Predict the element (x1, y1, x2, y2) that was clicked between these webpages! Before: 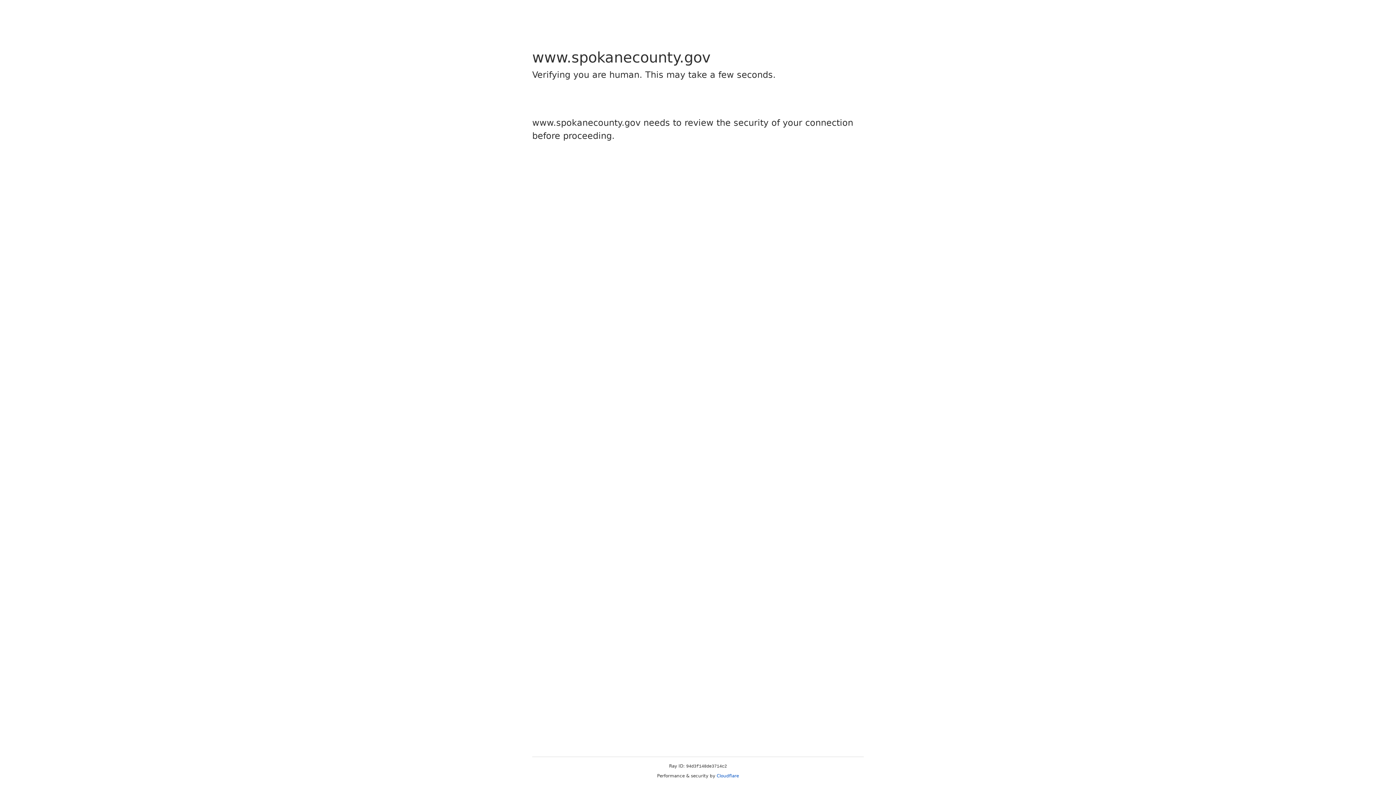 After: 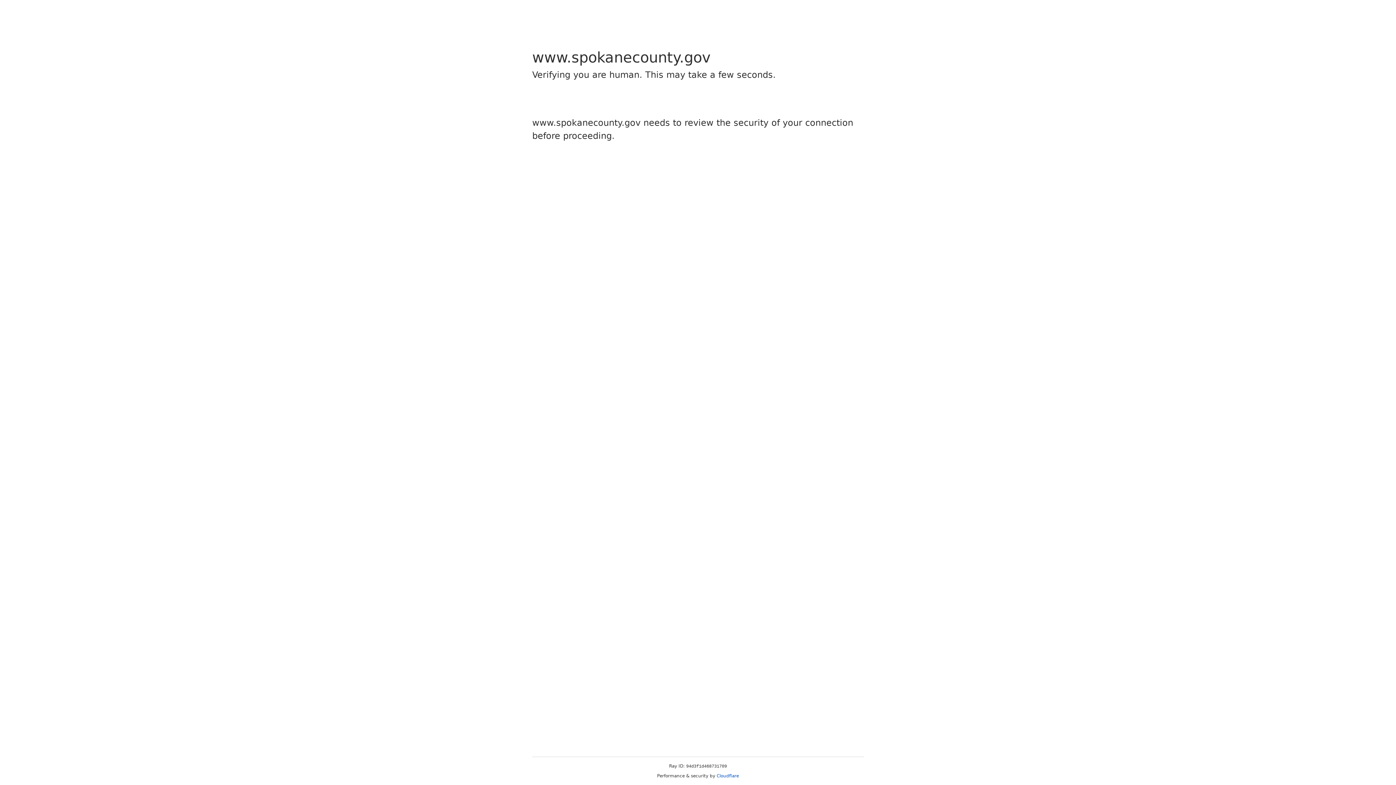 Action: bbox: (716, 773, 739, 778) label: Cloudflare